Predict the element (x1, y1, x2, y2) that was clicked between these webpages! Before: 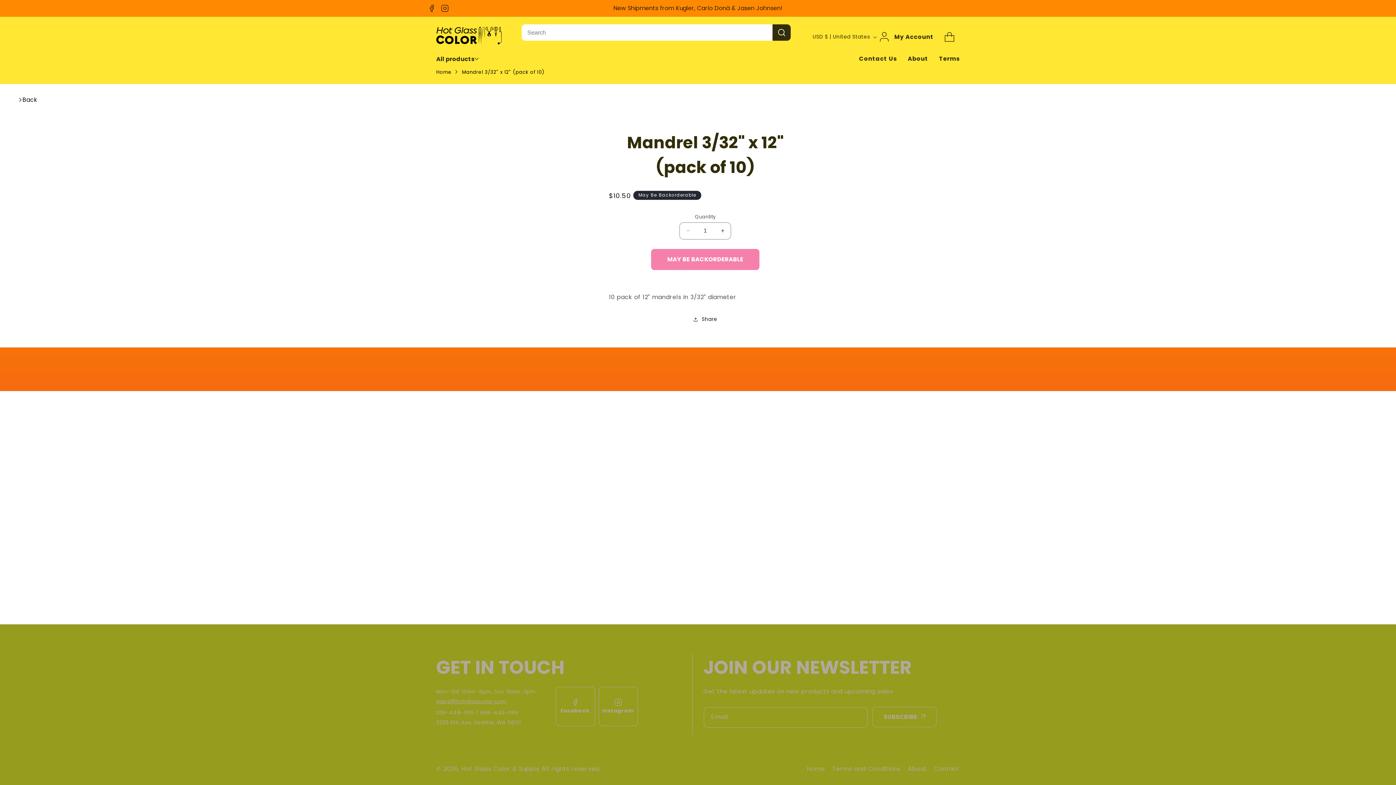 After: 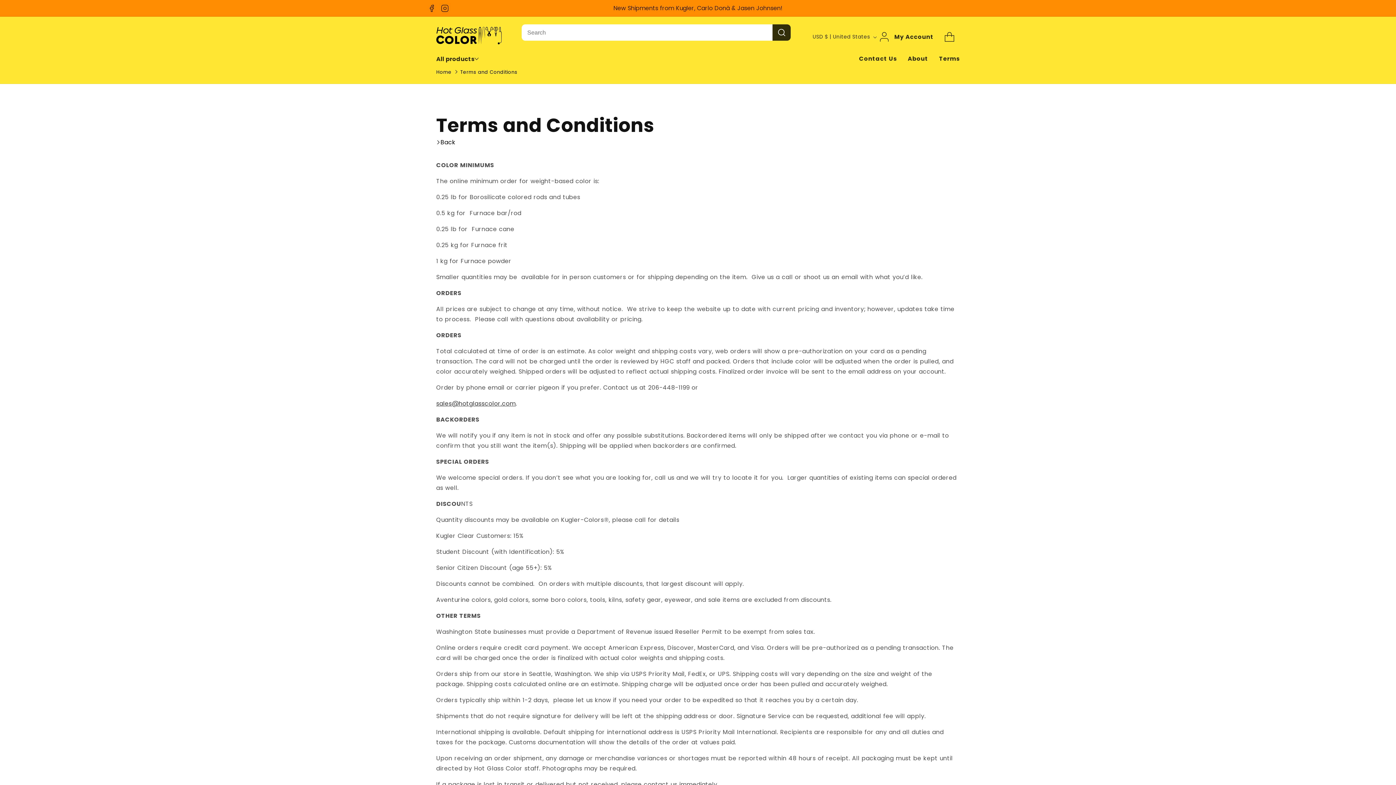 Action: label: Terms and Conditions bbox: (825, 765, 900, 773)